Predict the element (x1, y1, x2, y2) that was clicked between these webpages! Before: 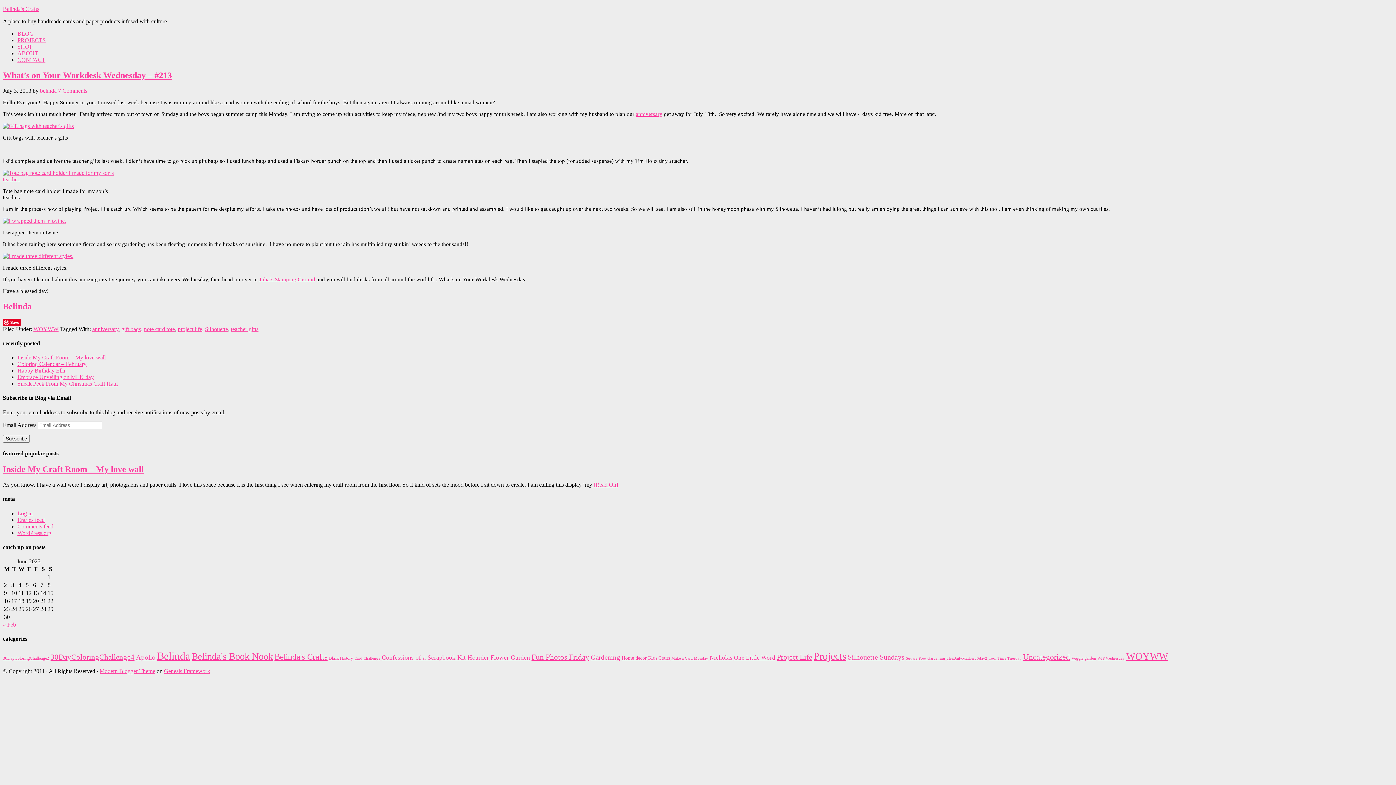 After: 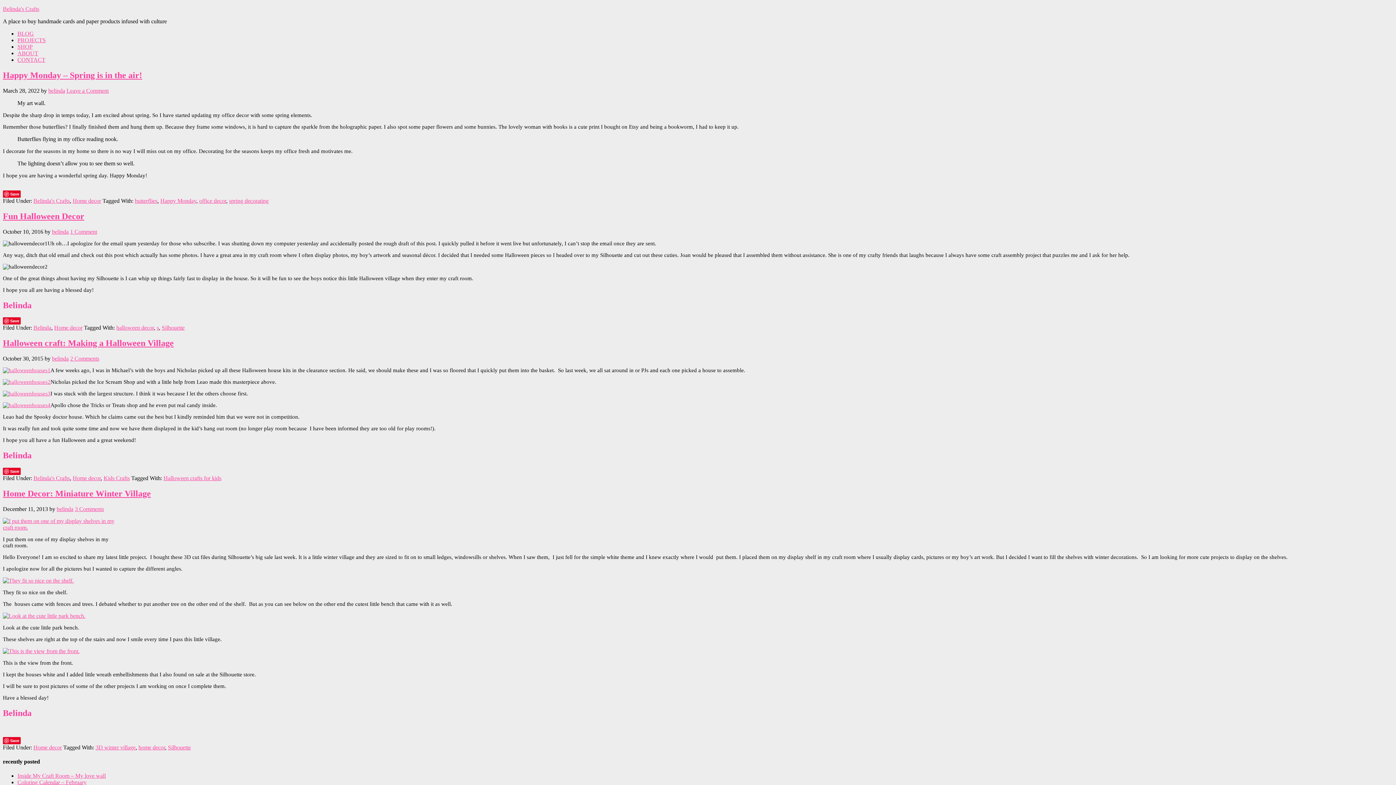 Action: label: Home decor (4 items) bbox: (621, 655, 646, 660)